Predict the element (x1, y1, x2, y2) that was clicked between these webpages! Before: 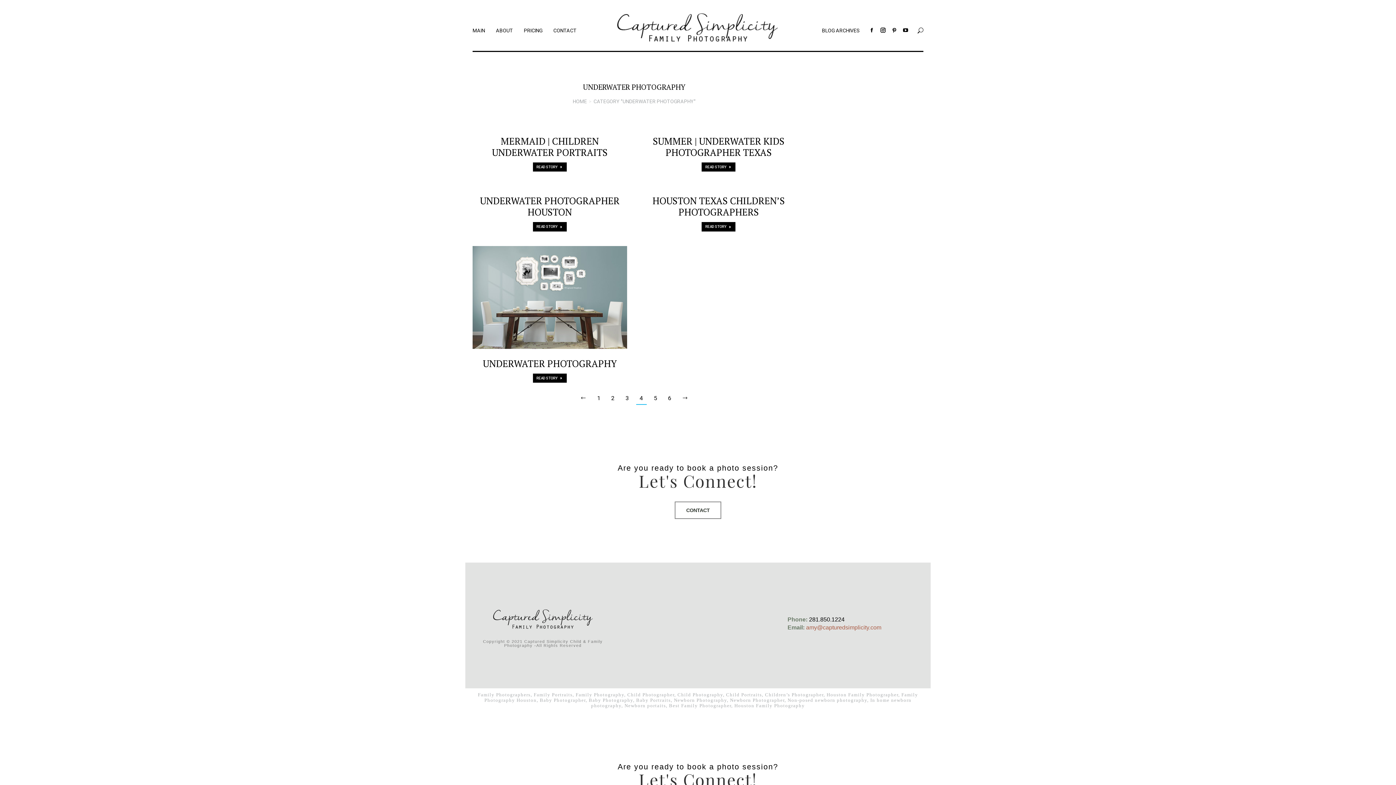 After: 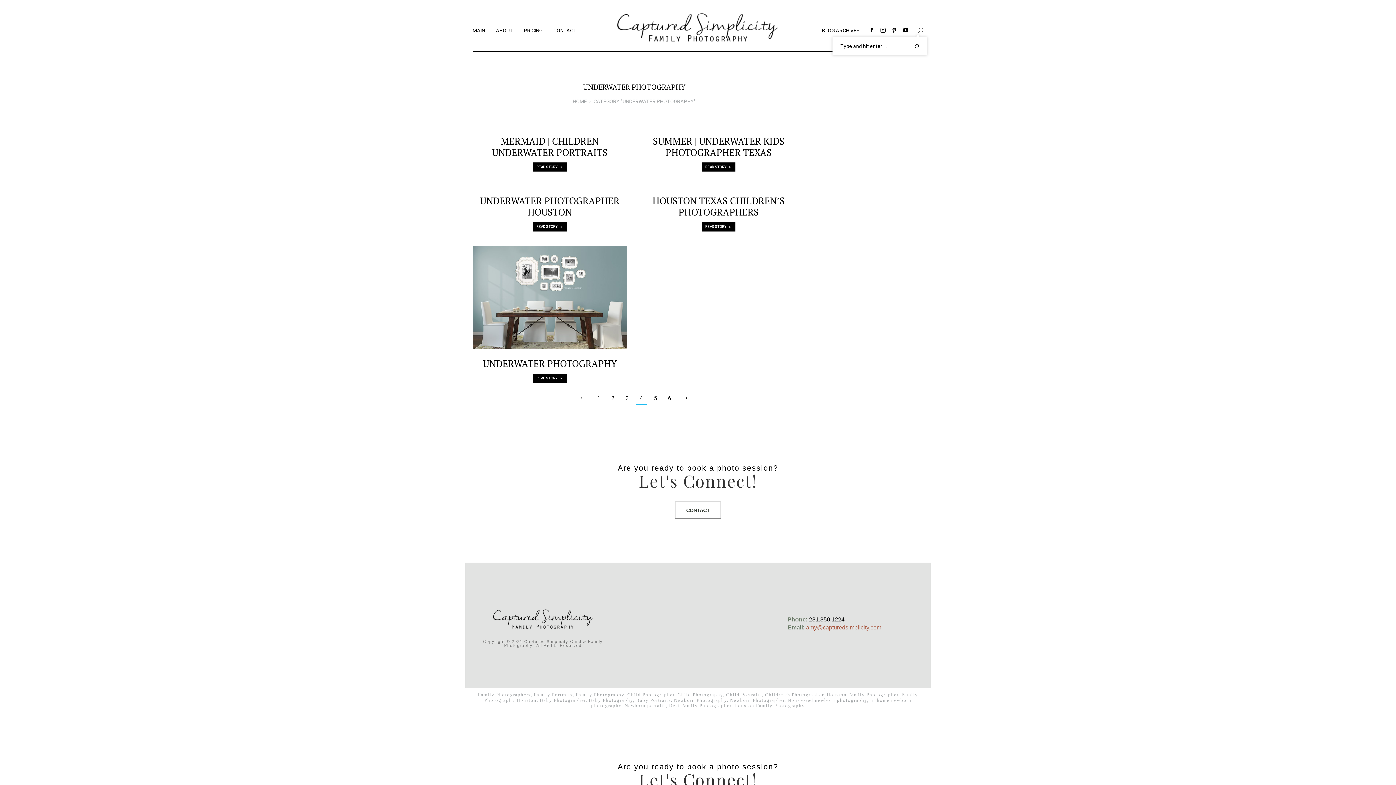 Action: bbox: (917, 27, 923, 33)